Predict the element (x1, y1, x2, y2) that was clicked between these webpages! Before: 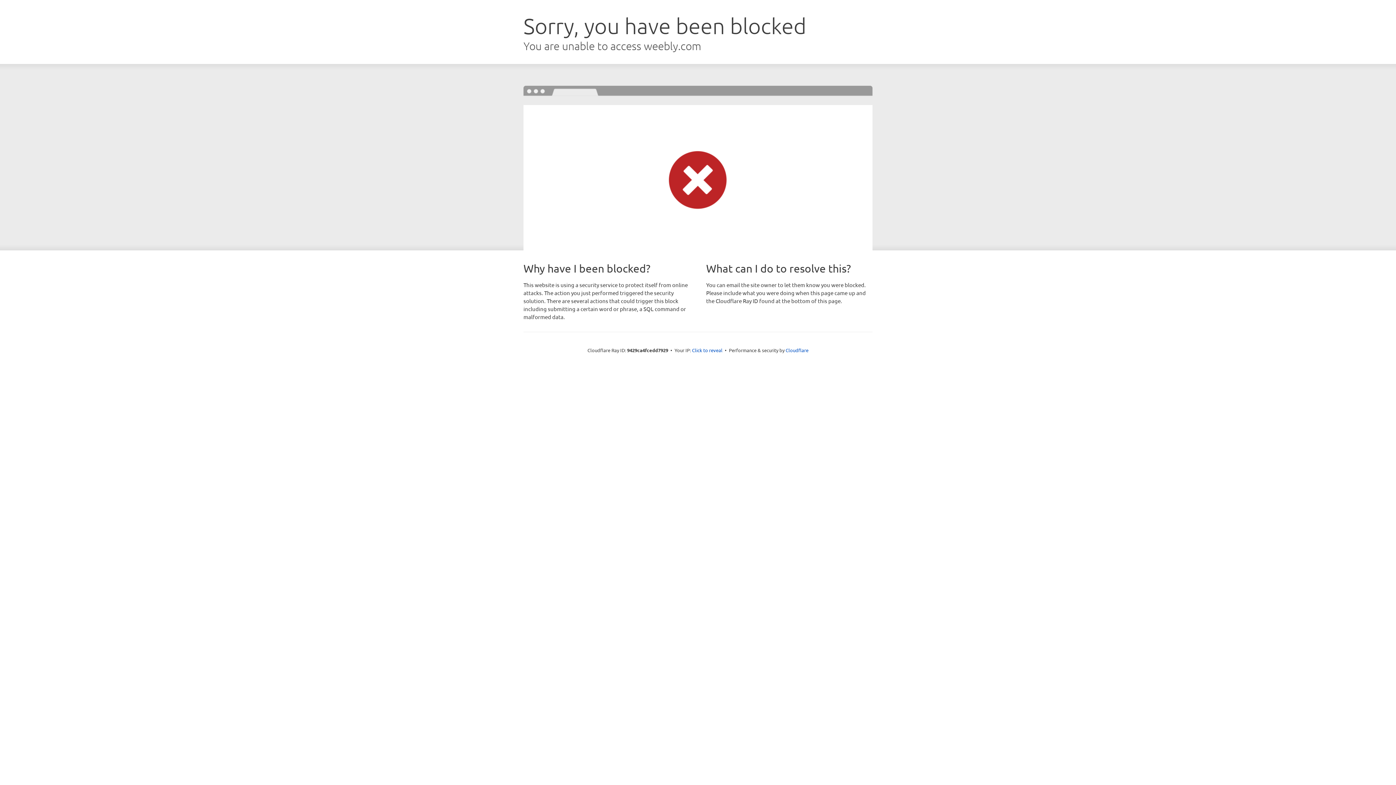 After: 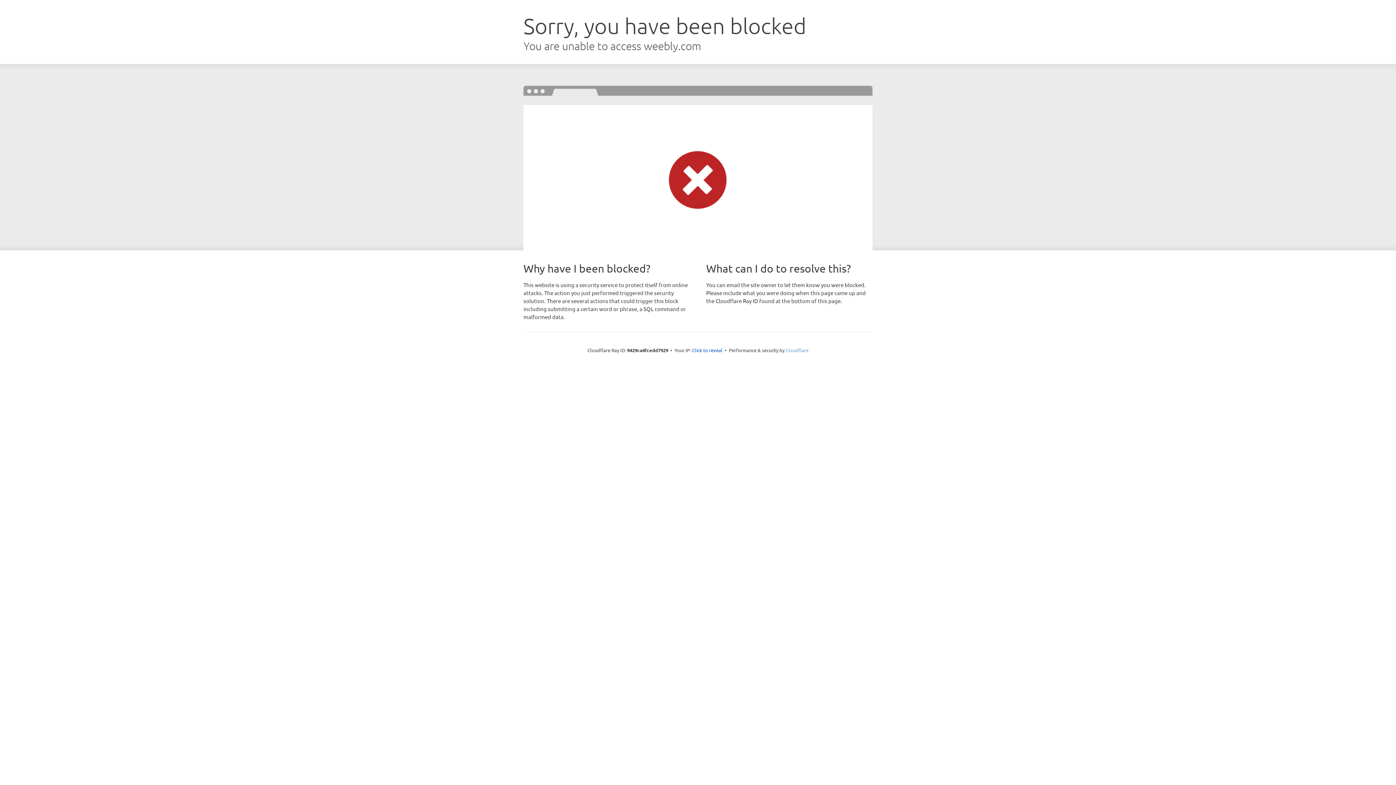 Action: bbox: (785, 347, 808, 353) label: Cloudflare